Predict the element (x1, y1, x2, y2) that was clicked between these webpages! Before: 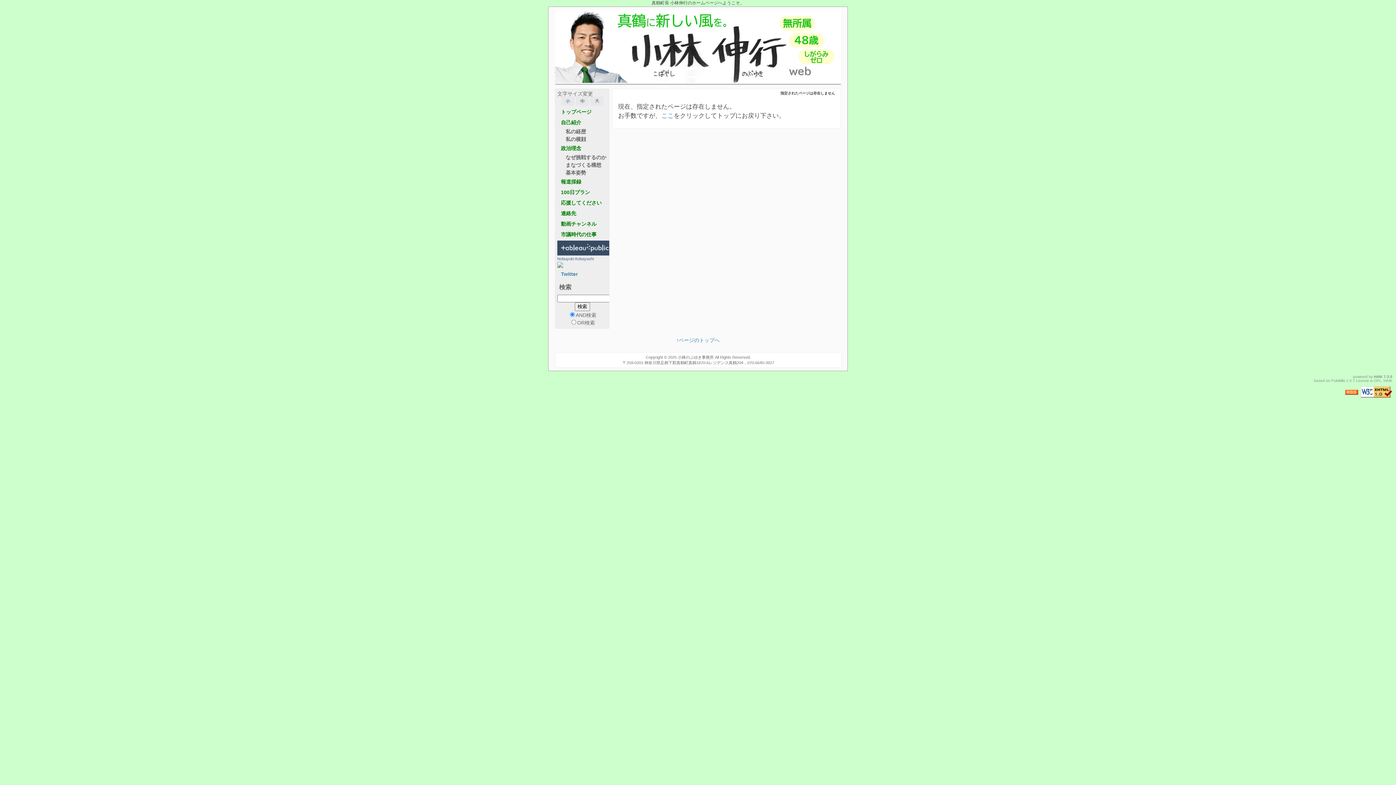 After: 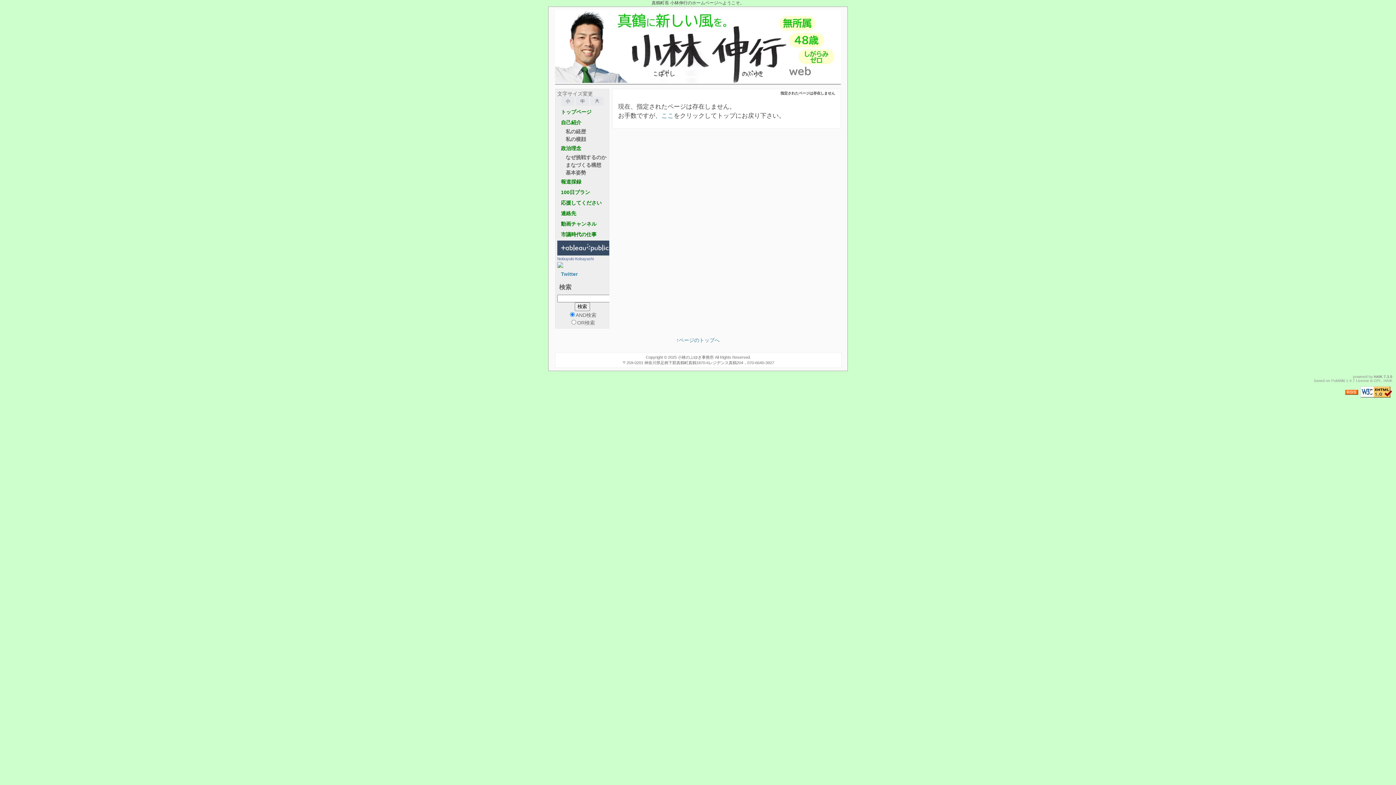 Action: label: Nobuyuki Kobayashi bbox: (557, 256, 593, 261)